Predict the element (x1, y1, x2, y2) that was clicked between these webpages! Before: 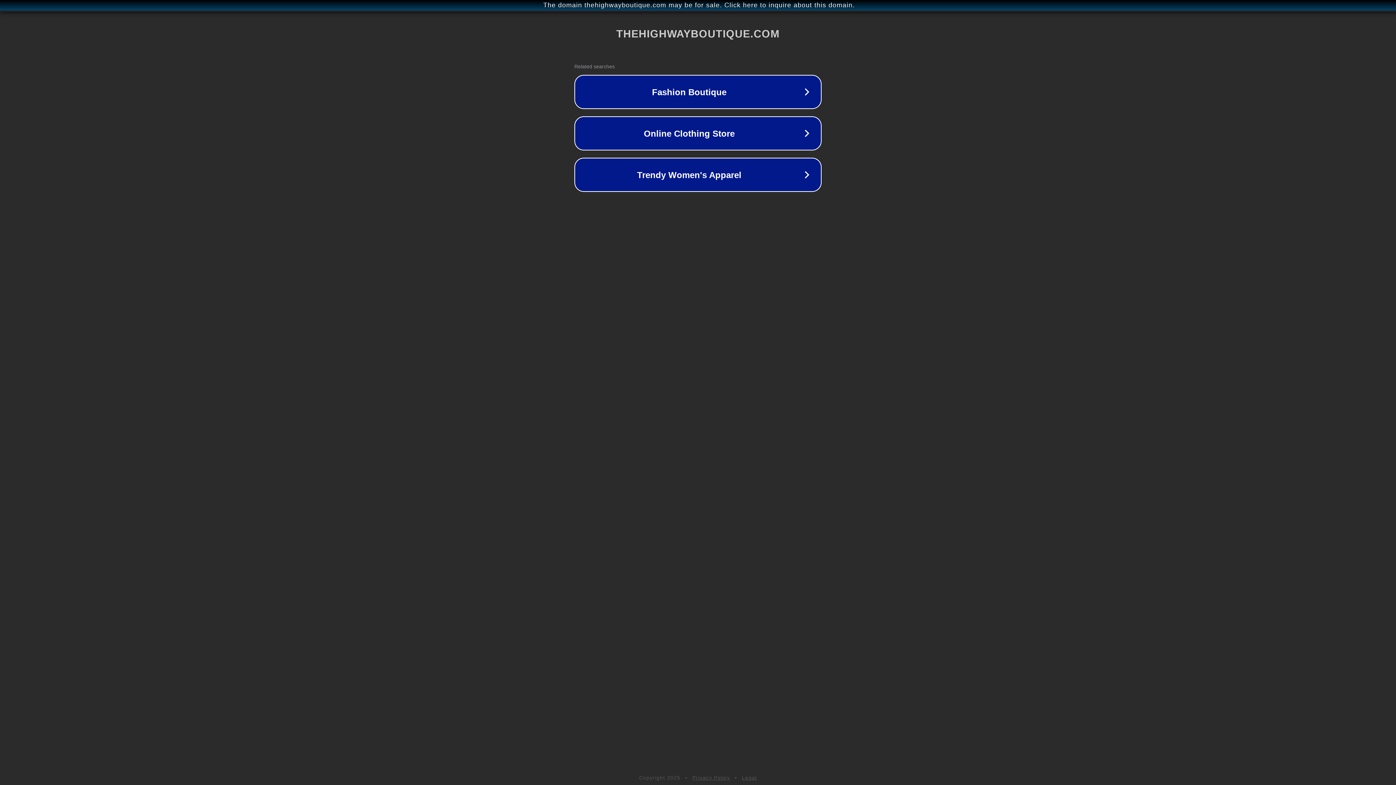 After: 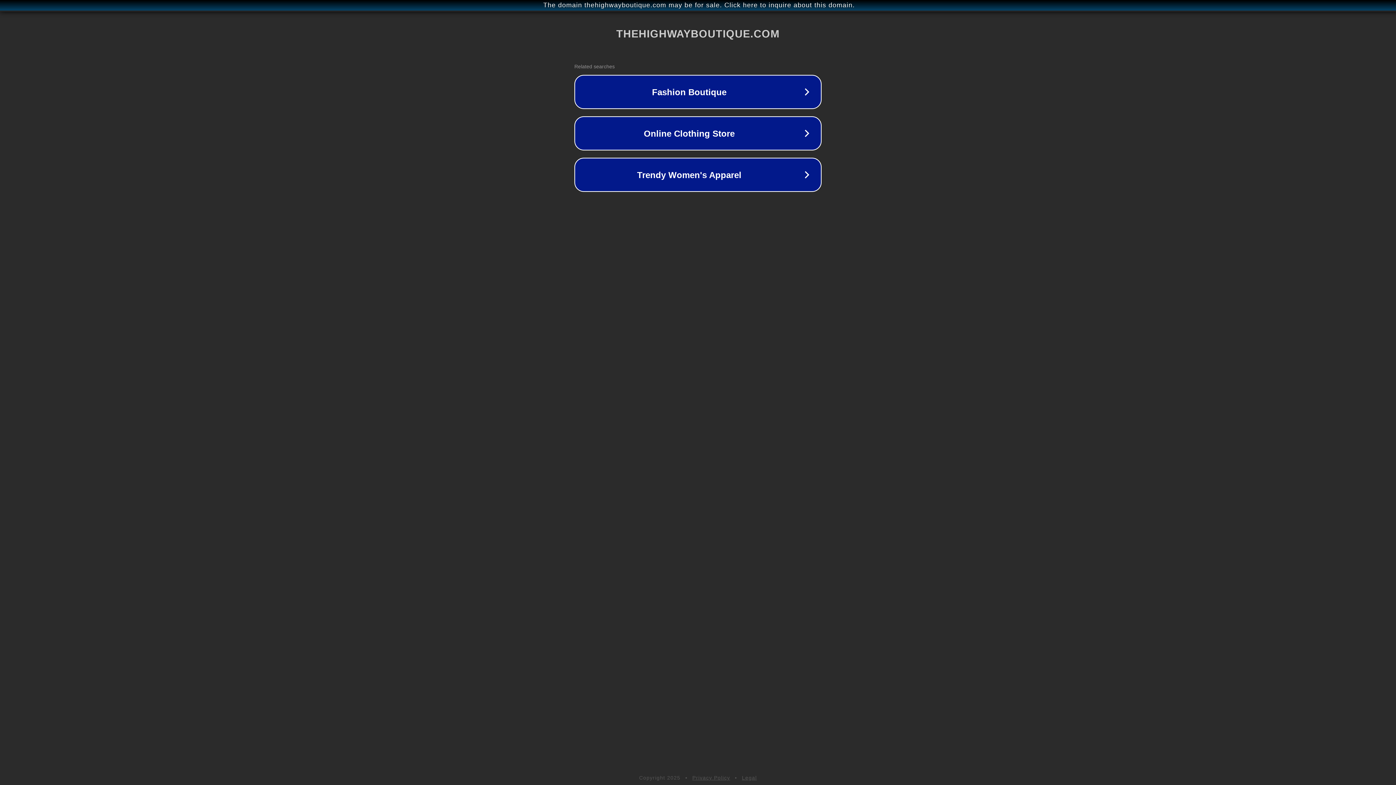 Action: bbox: (742, 775, 757, 781) label: Legal